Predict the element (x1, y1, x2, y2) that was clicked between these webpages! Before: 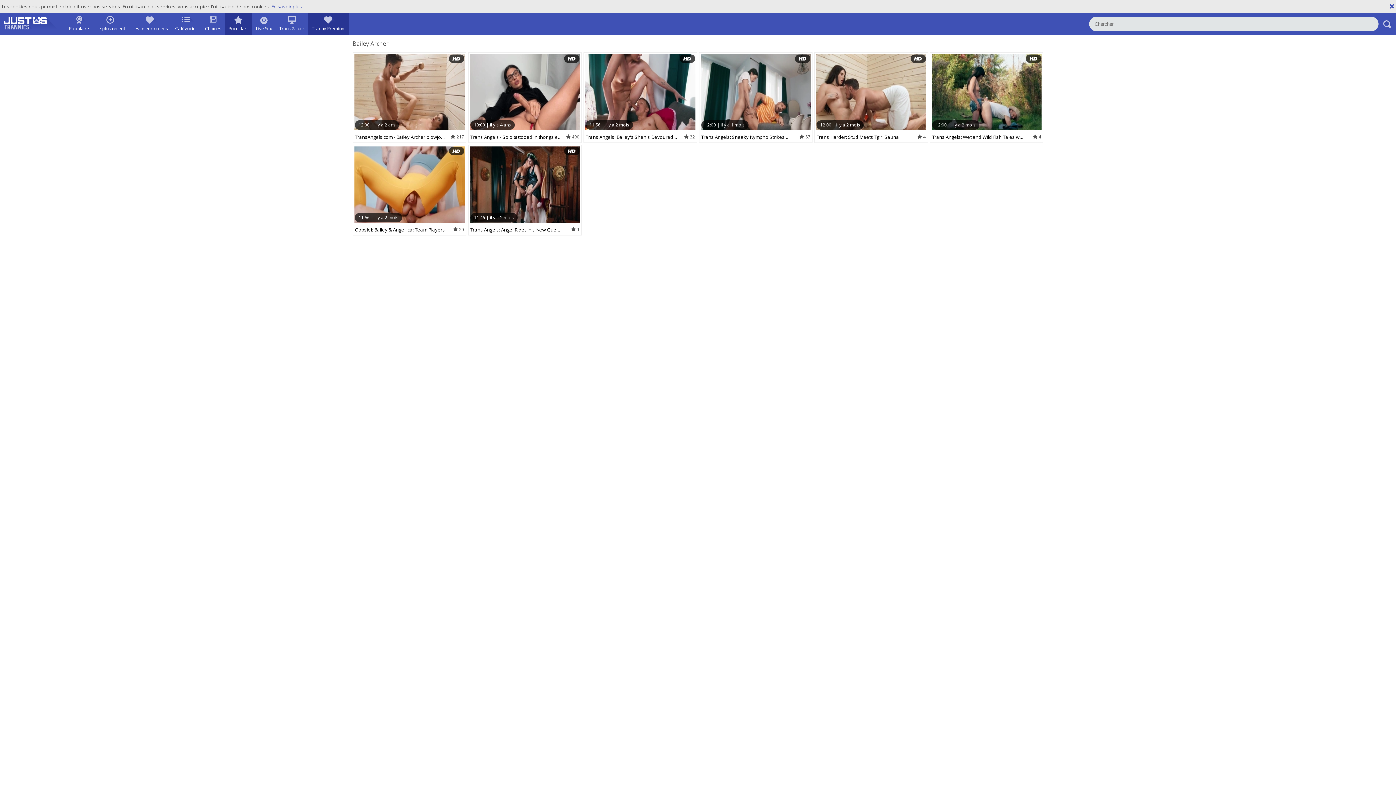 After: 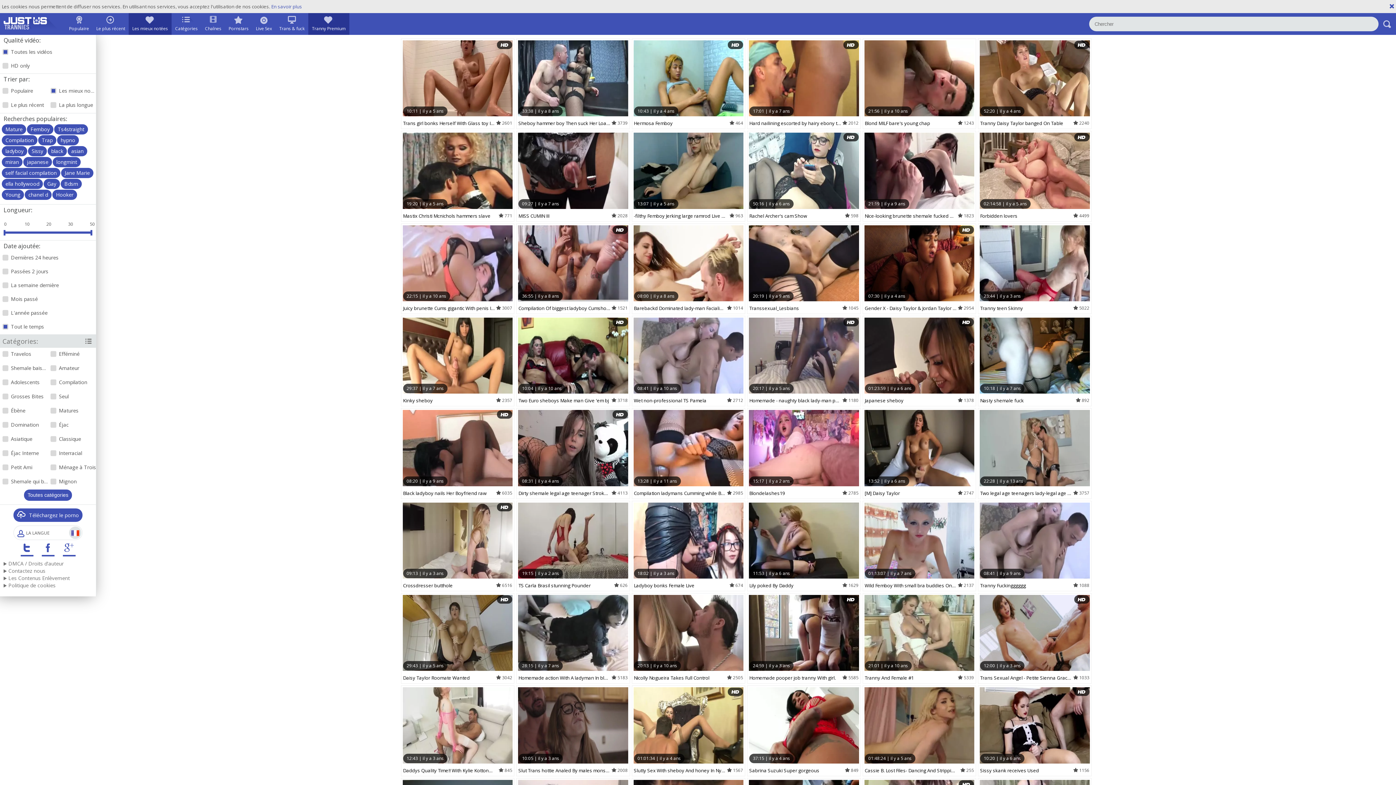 Action: bbox: (128, 13, 171, 34) label: Les mieux notées